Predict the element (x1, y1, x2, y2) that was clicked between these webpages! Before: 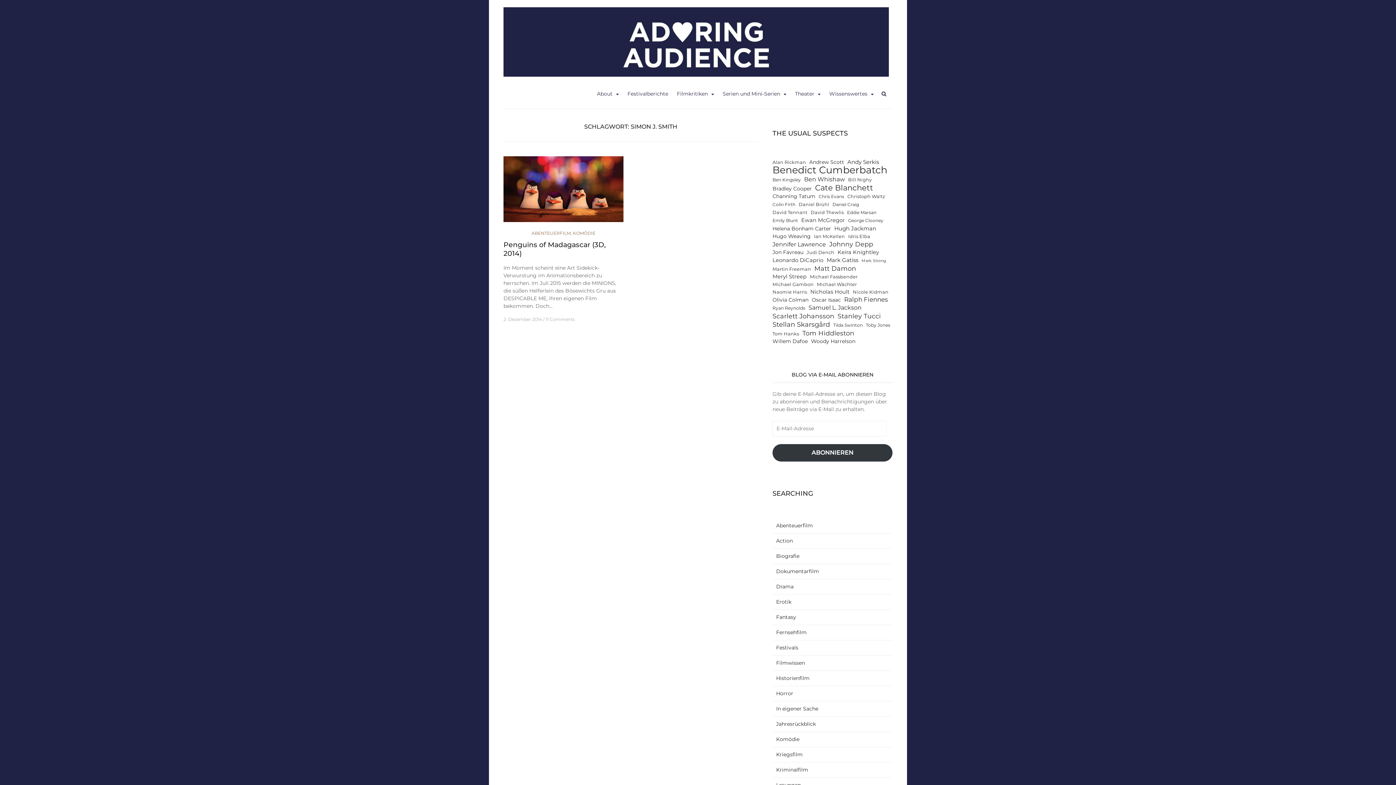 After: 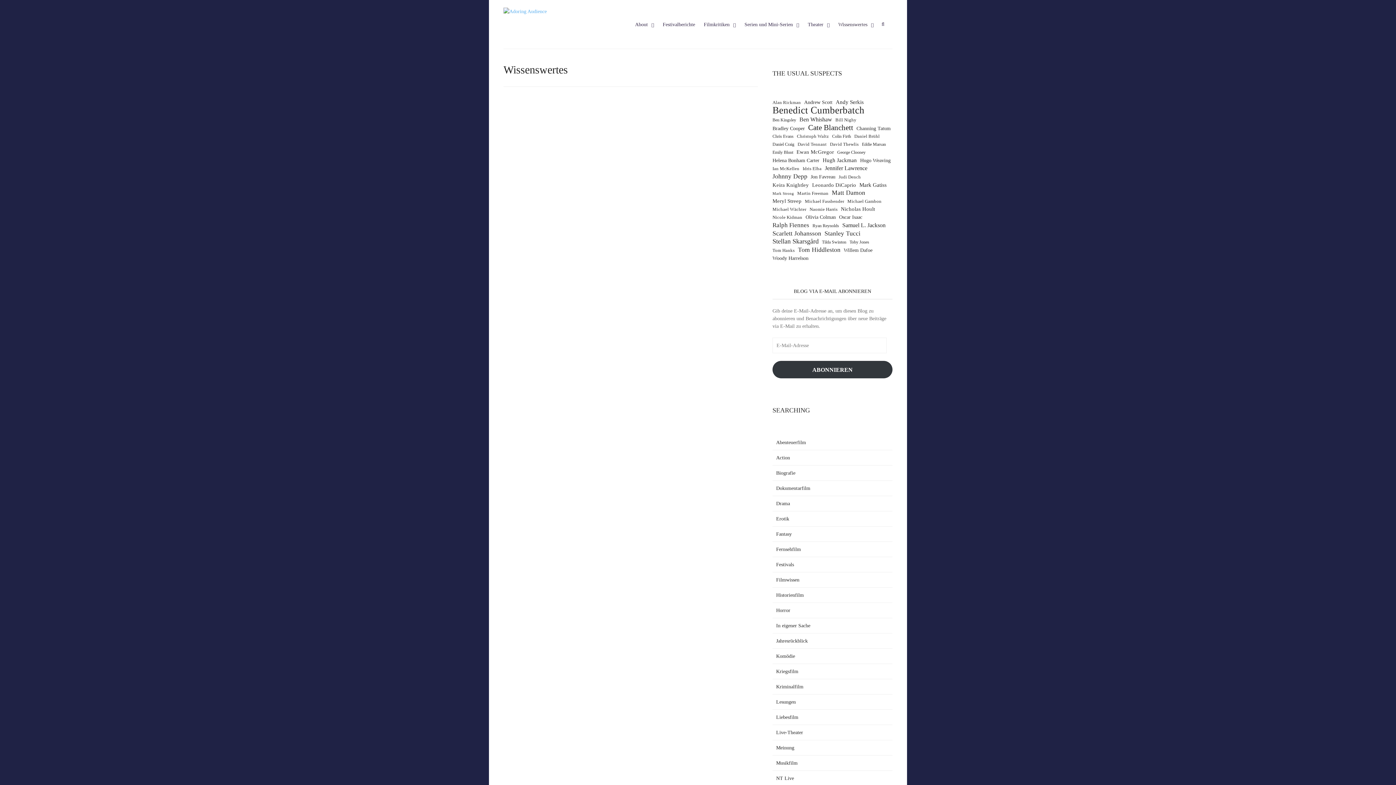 Action: label: Wissenswertes bbox: (825, 84, 878, 103)